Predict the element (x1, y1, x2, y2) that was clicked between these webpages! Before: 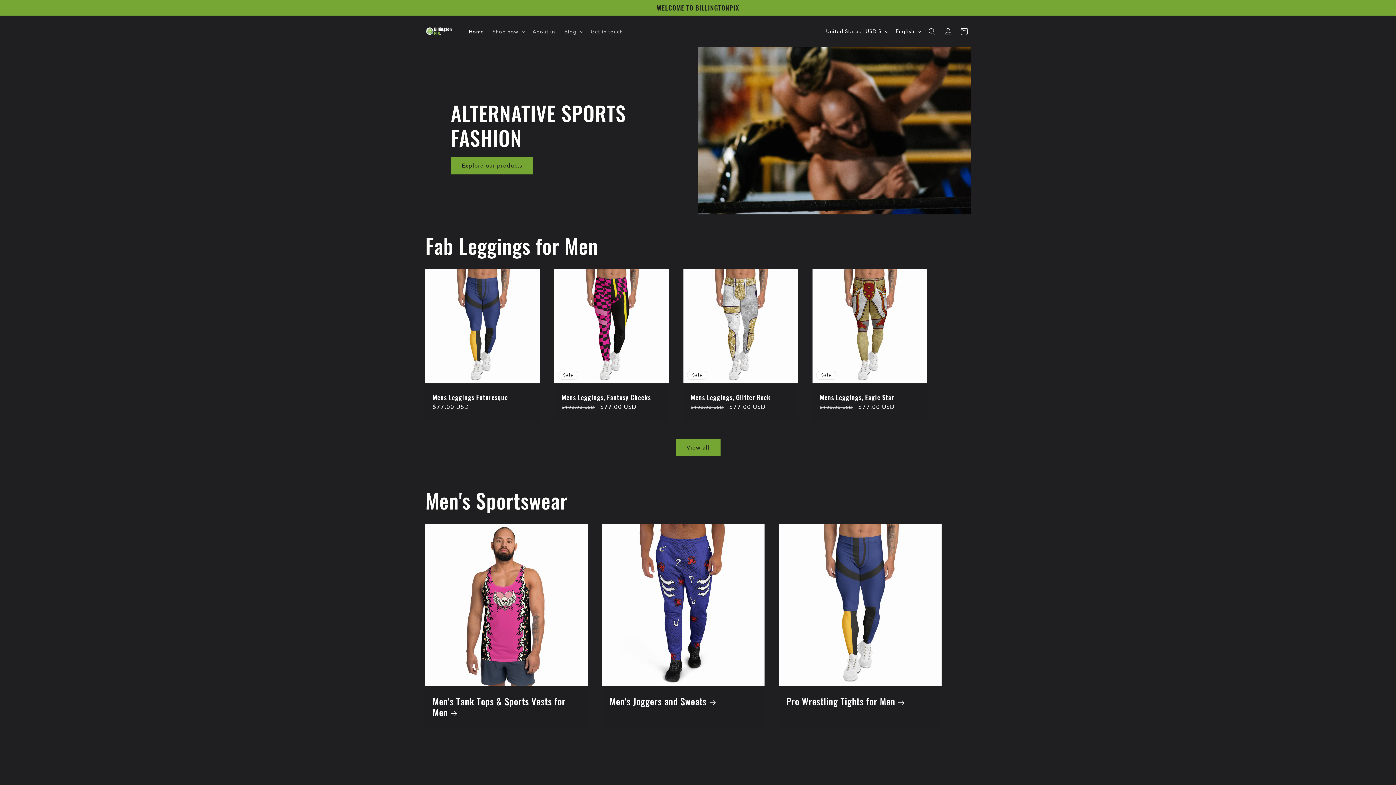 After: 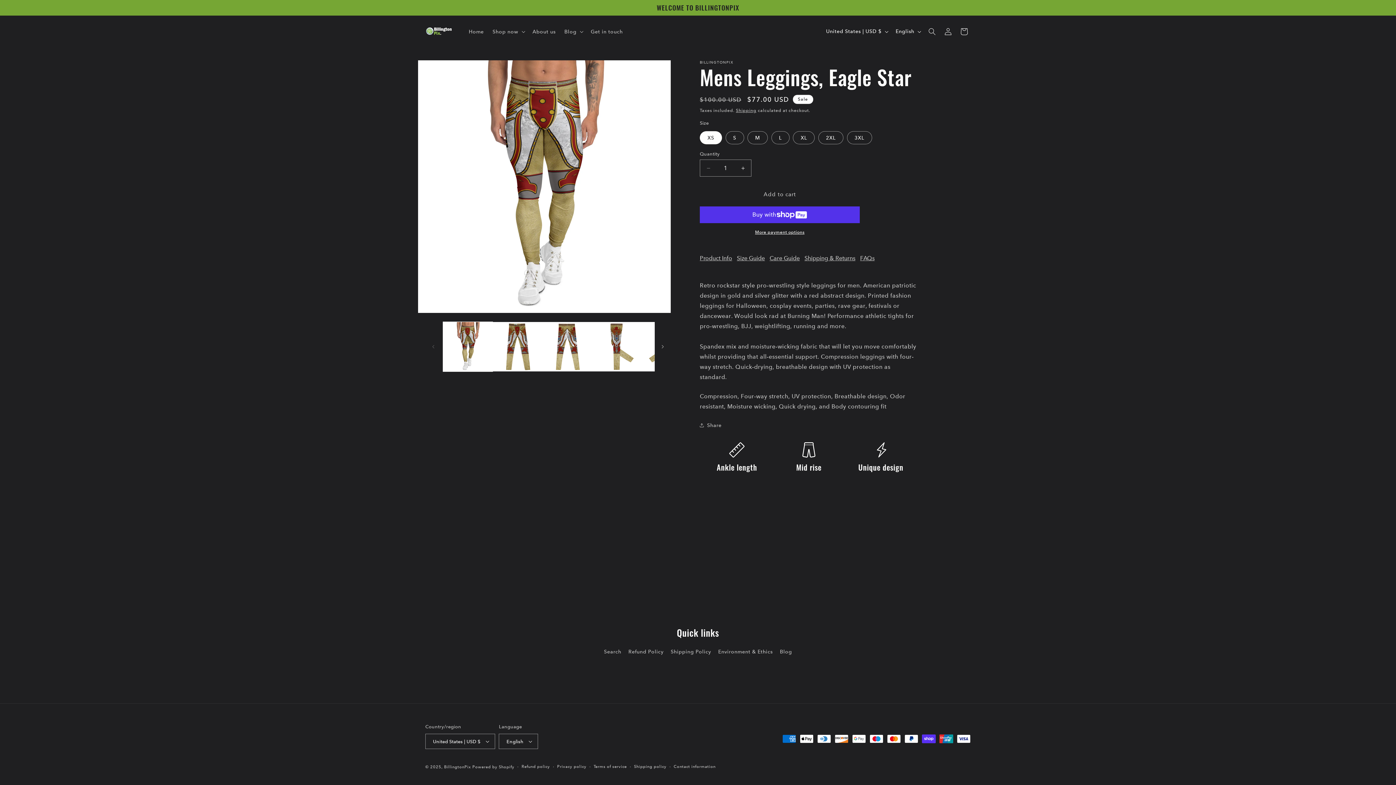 Action: label: Mens Leggings, Eagle Star bbox: (820, 393, 920, 401)